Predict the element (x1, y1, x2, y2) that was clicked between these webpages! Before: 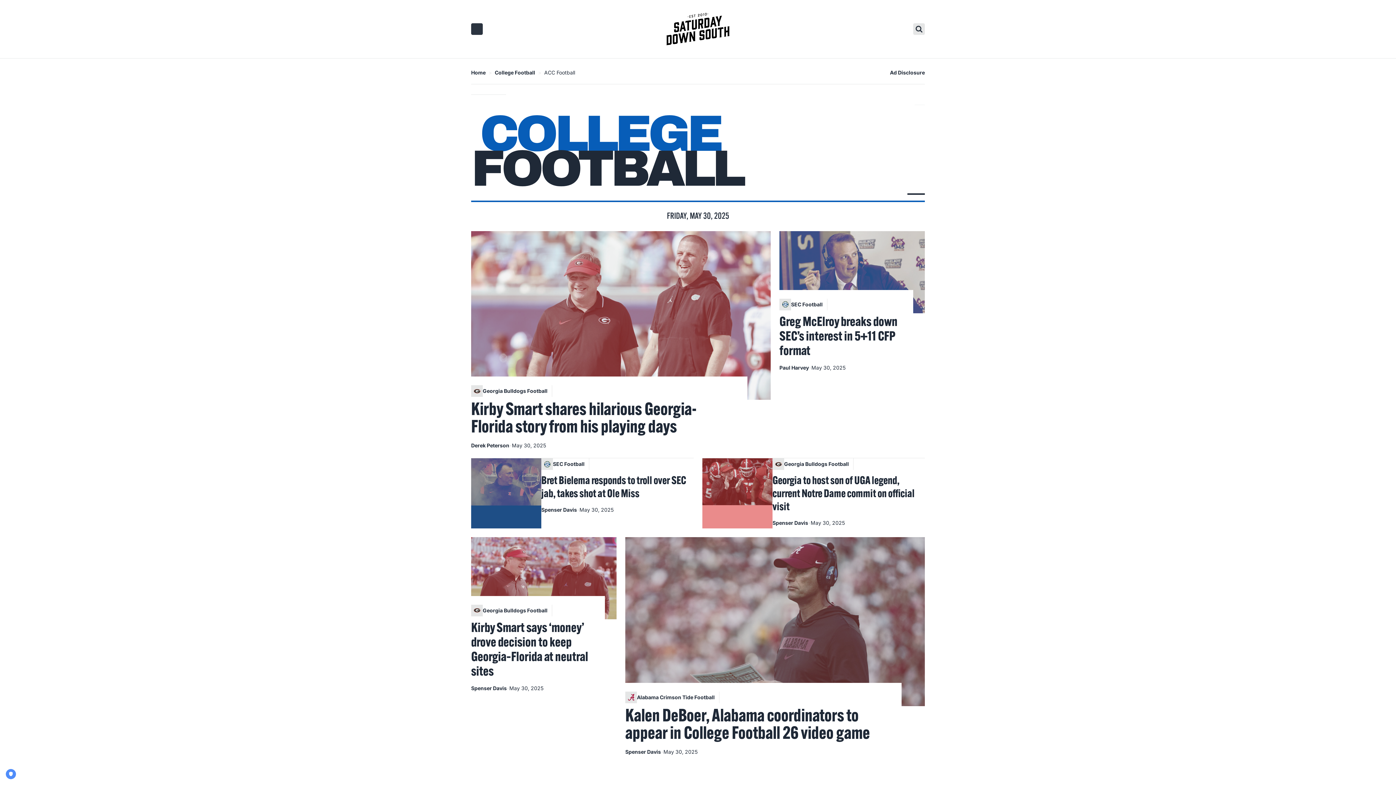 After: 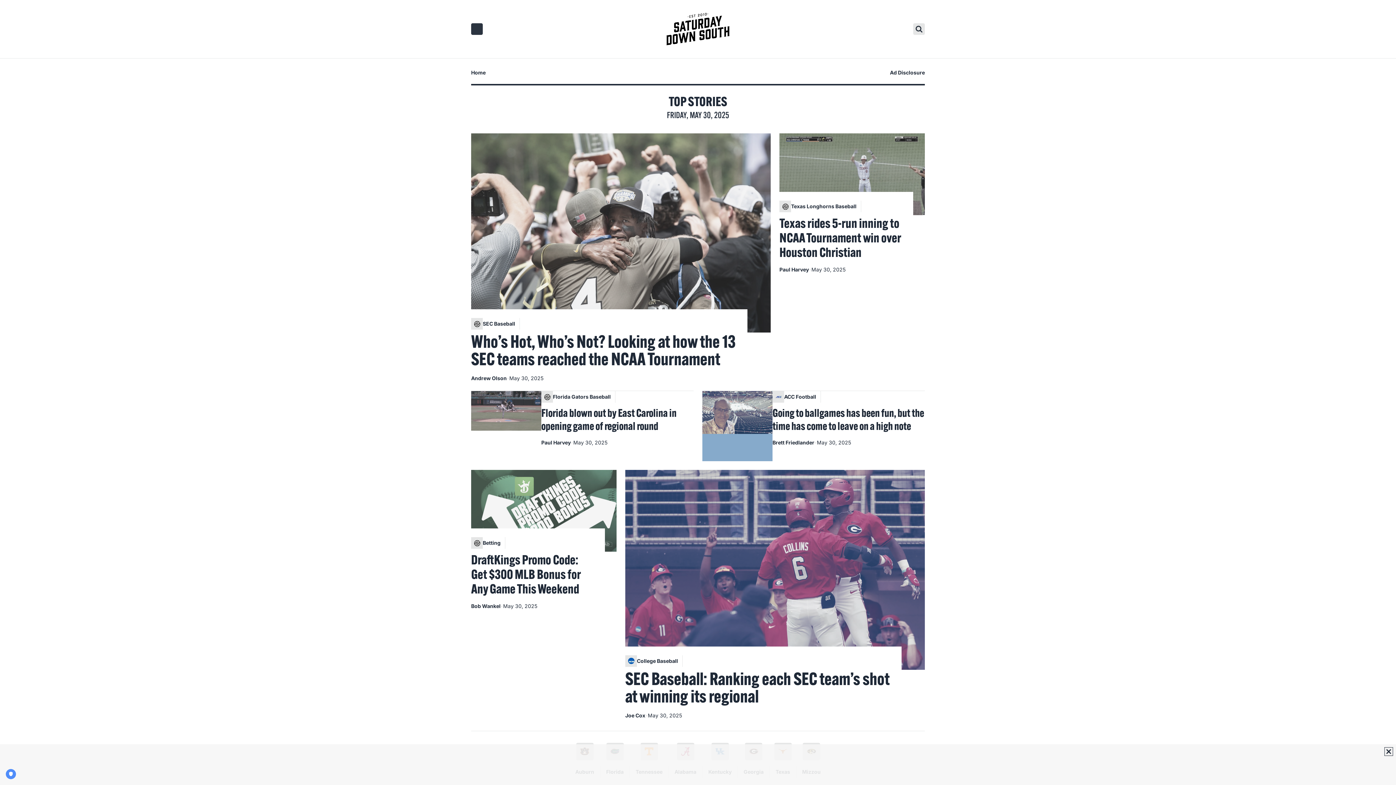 Action: label: Home bbox: (471, 69, 485, 75)